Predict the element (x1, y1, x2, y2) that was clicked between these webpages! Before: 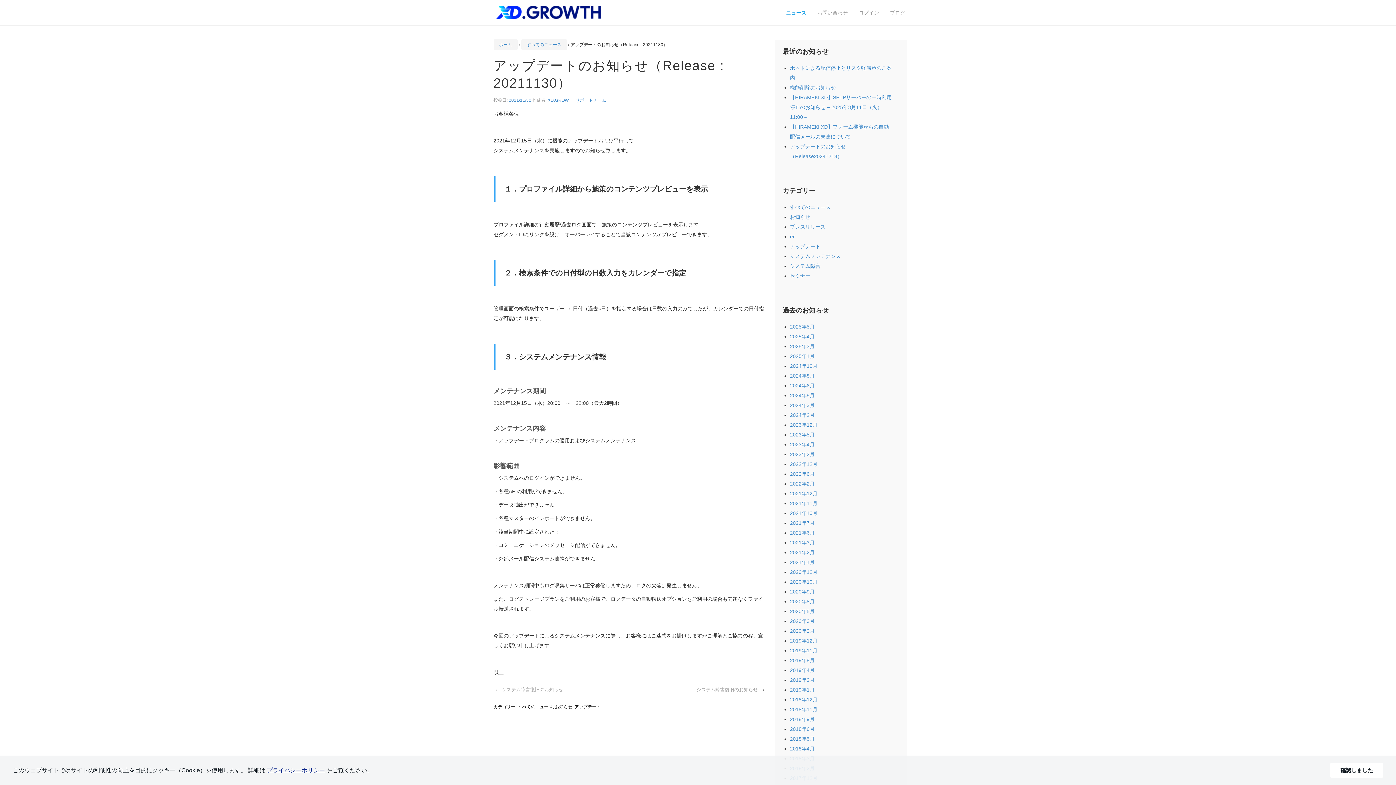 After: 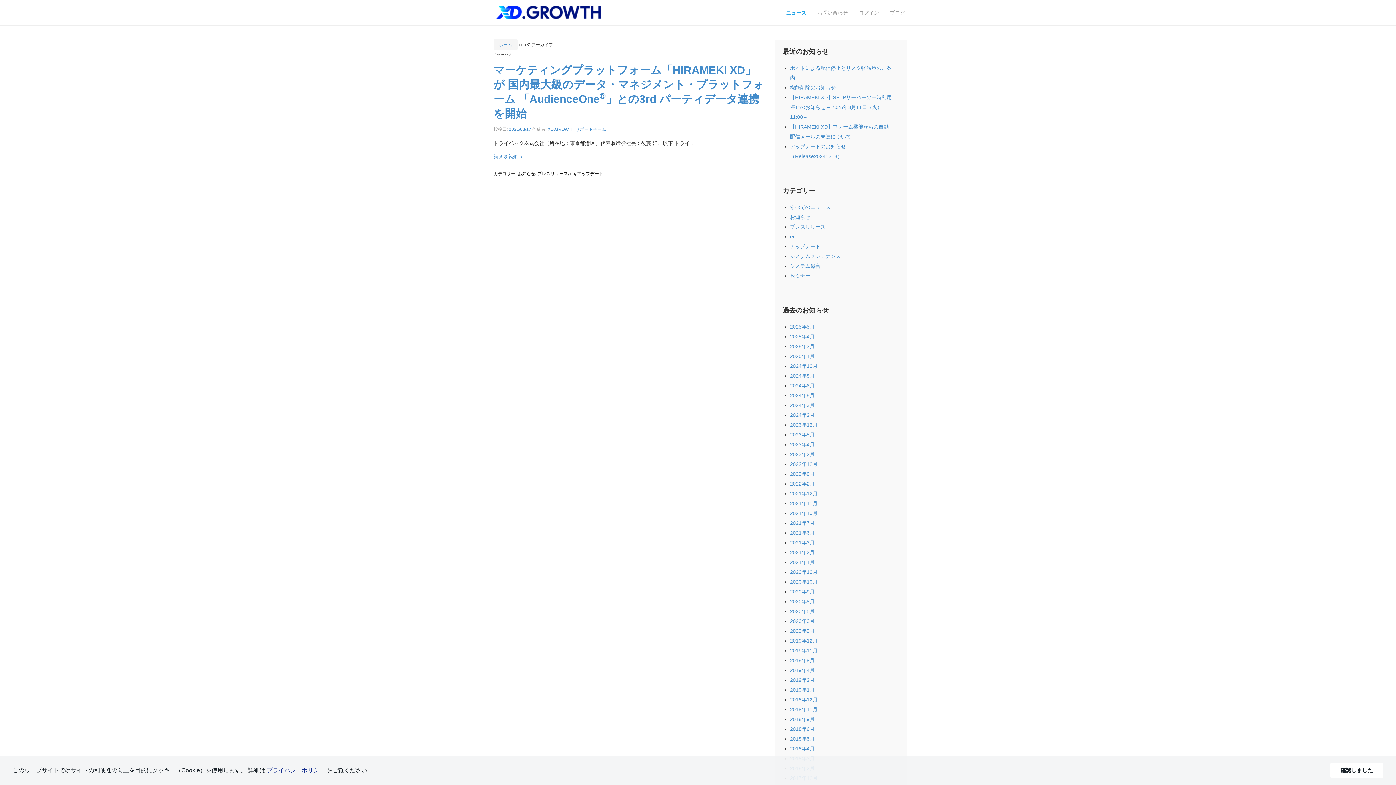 Action: bbox: (790, 233, 795, 239) label: ec